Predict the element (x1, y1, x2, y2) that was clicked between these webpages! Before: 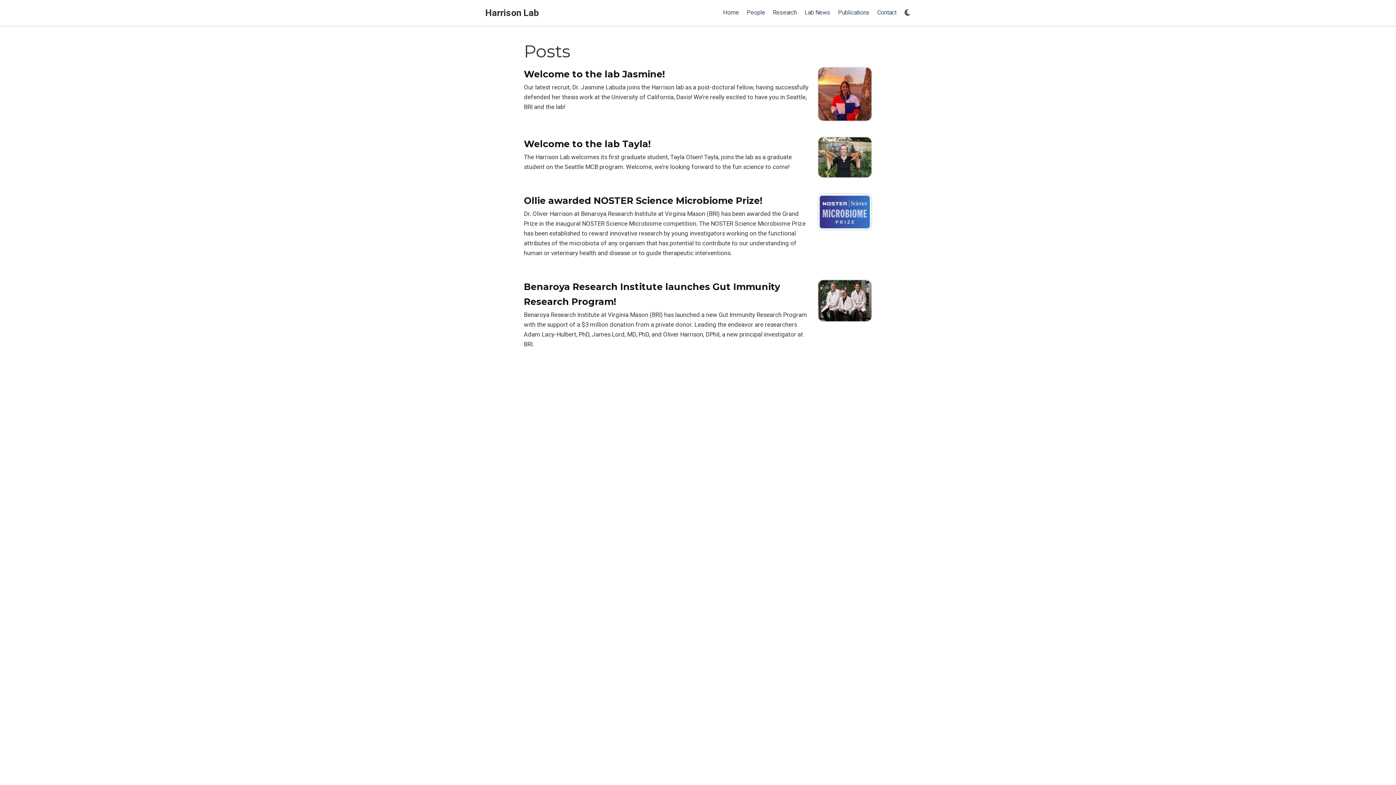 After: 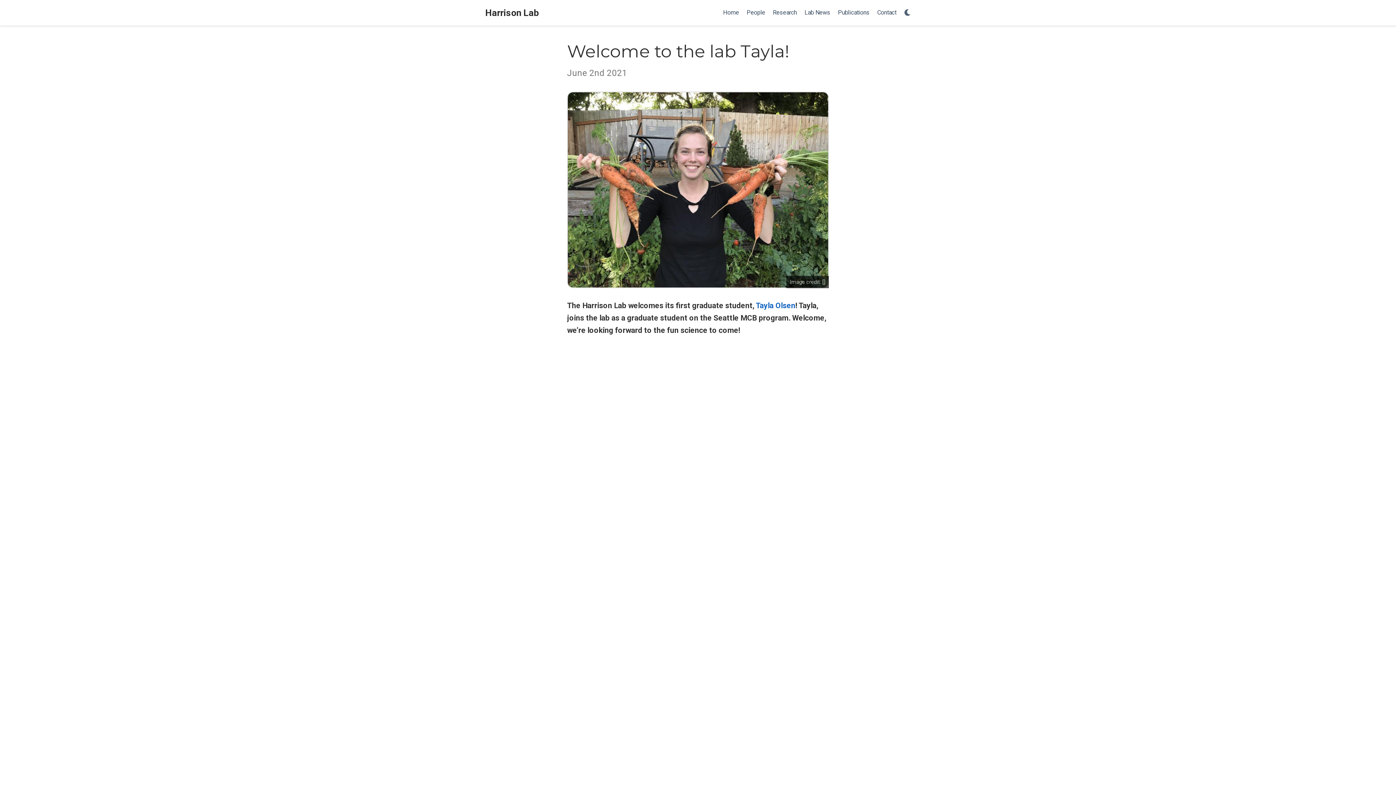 Action: bbox: (817, 136, 872, 178)